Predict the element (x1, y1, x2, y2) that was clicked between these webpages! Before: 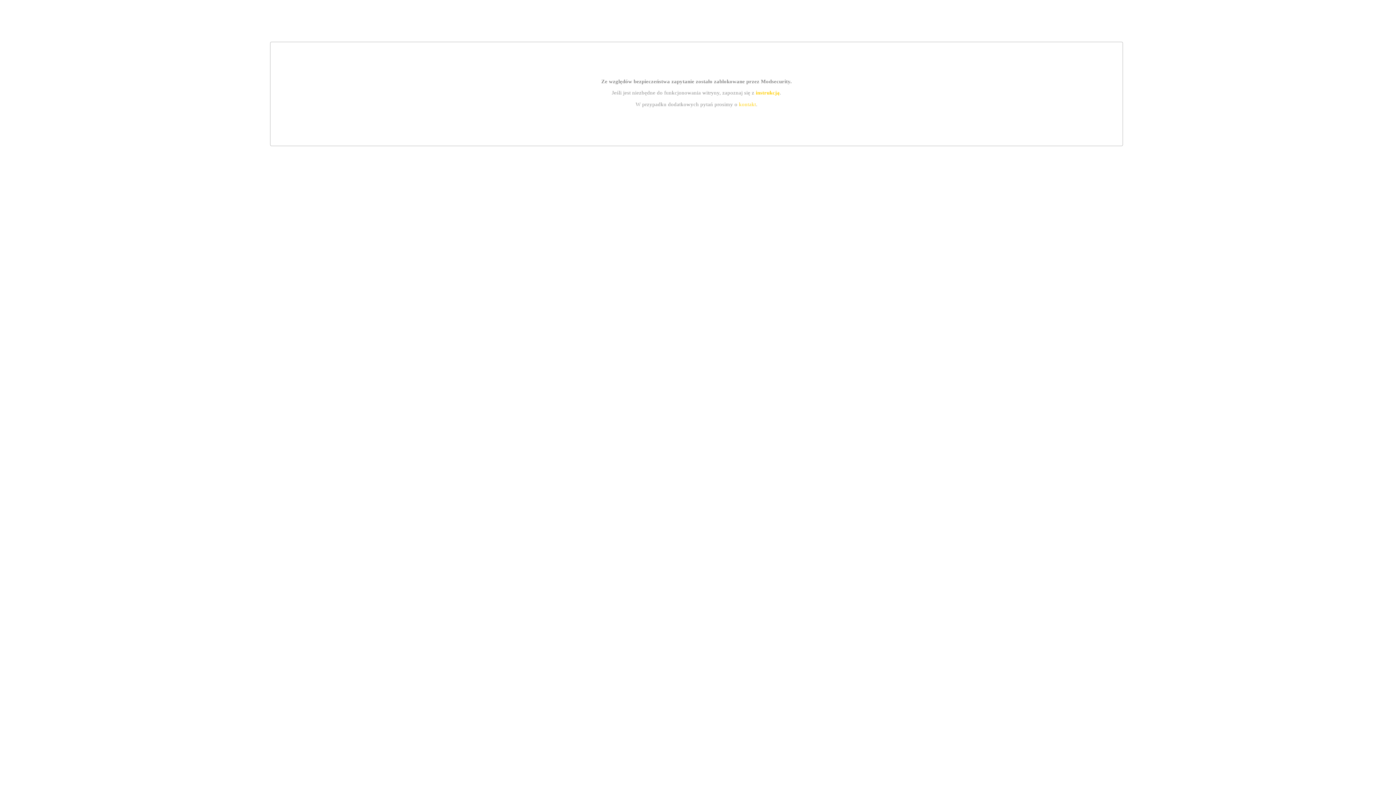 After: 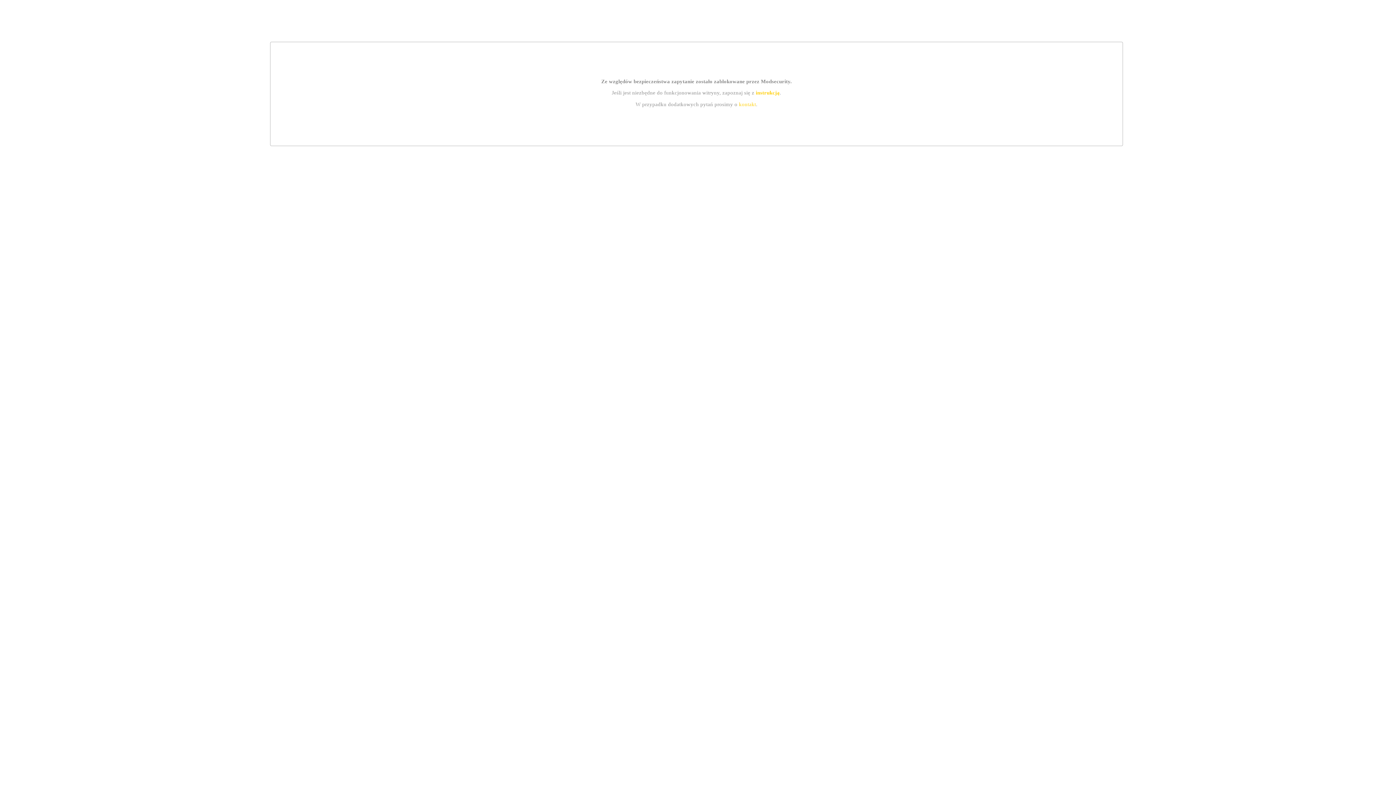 Action: label: instrukcją bbox: (755, 89, 779, 95)